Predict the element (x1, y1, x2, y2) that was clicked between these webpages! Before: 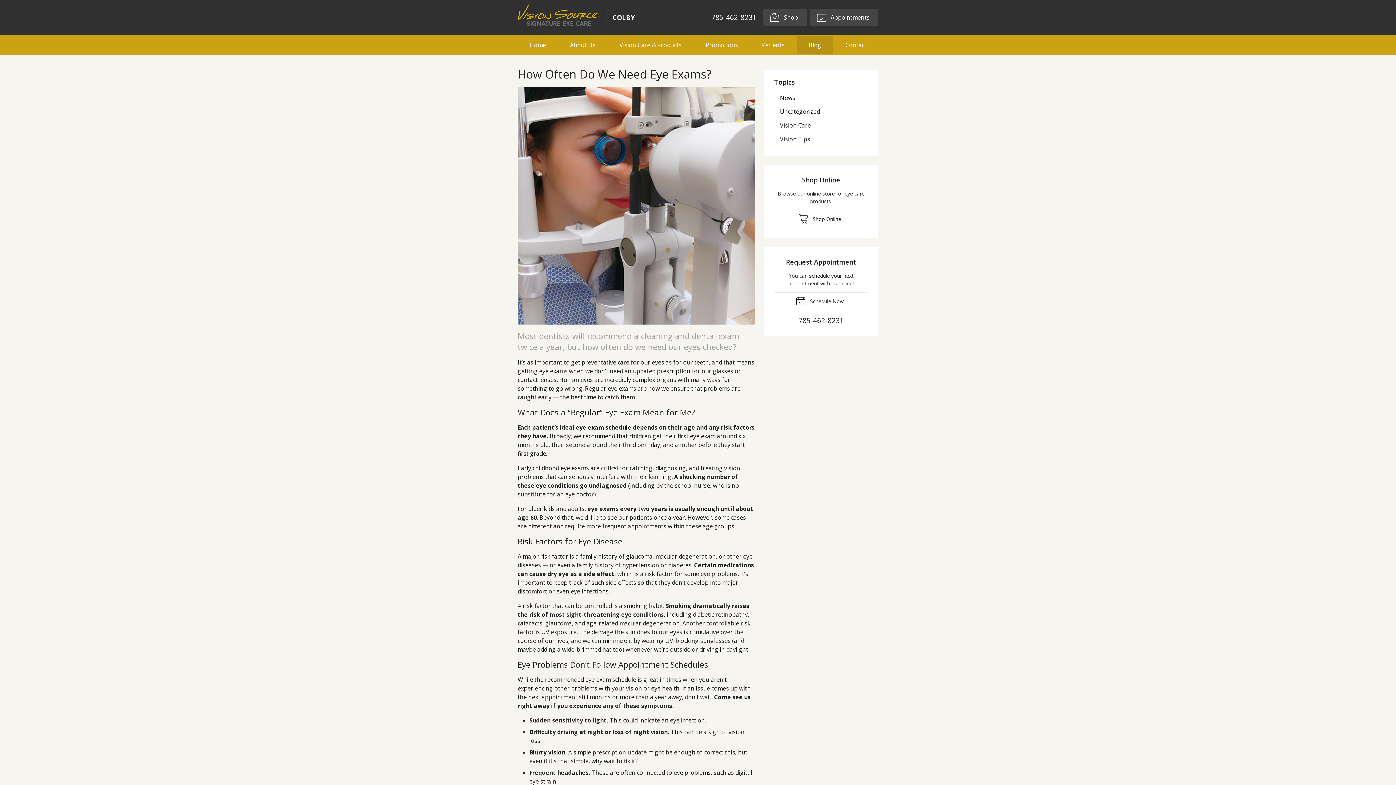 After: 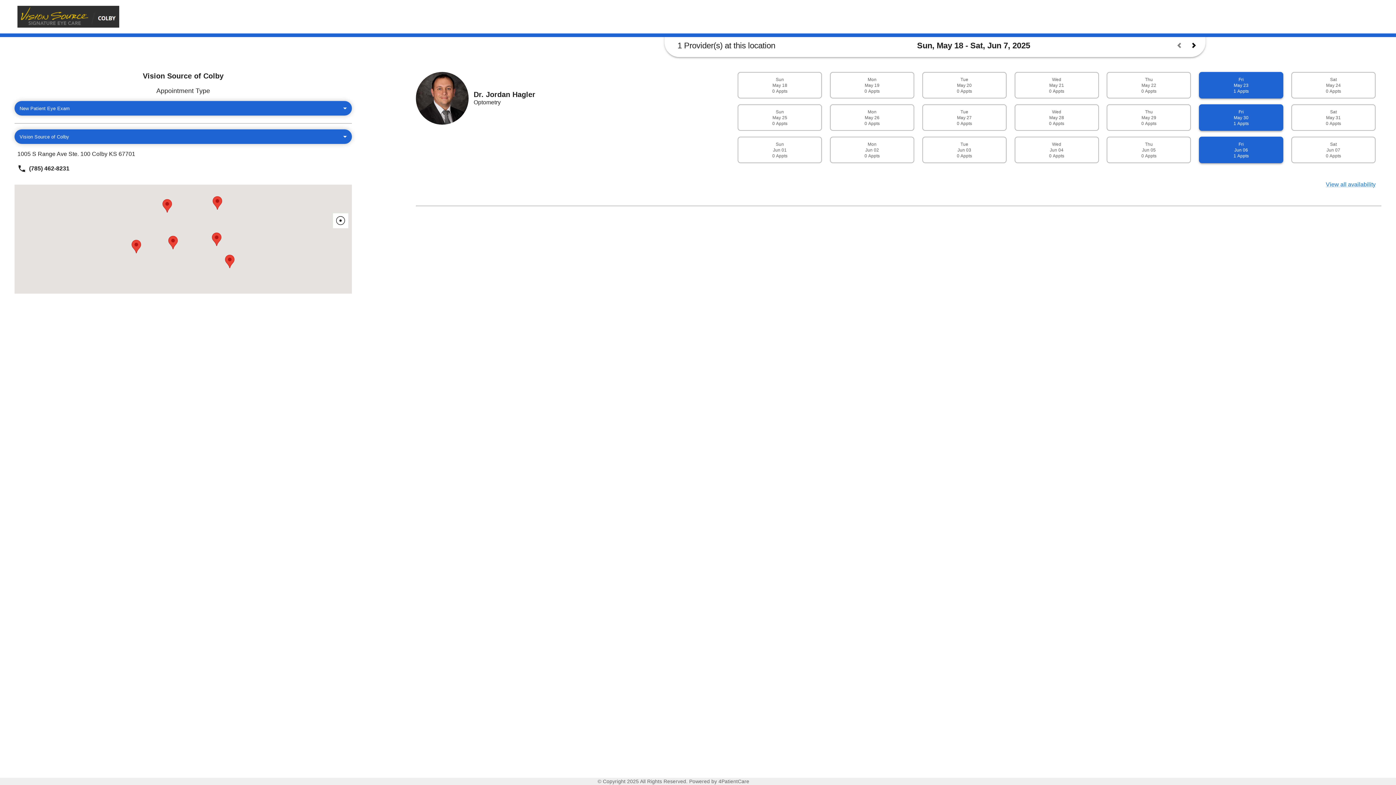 Action: bbox: (774, 292, 868, 310) label:  Schedule Now